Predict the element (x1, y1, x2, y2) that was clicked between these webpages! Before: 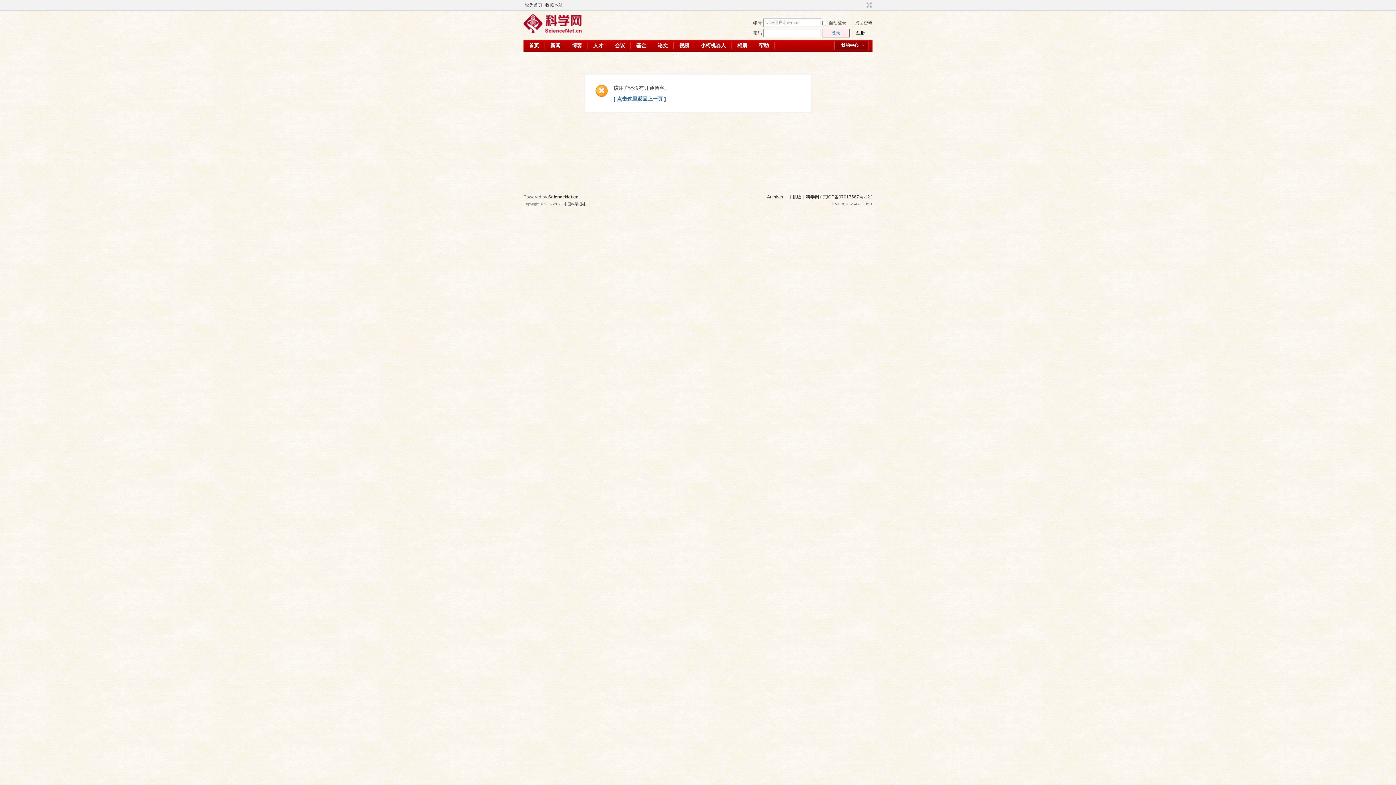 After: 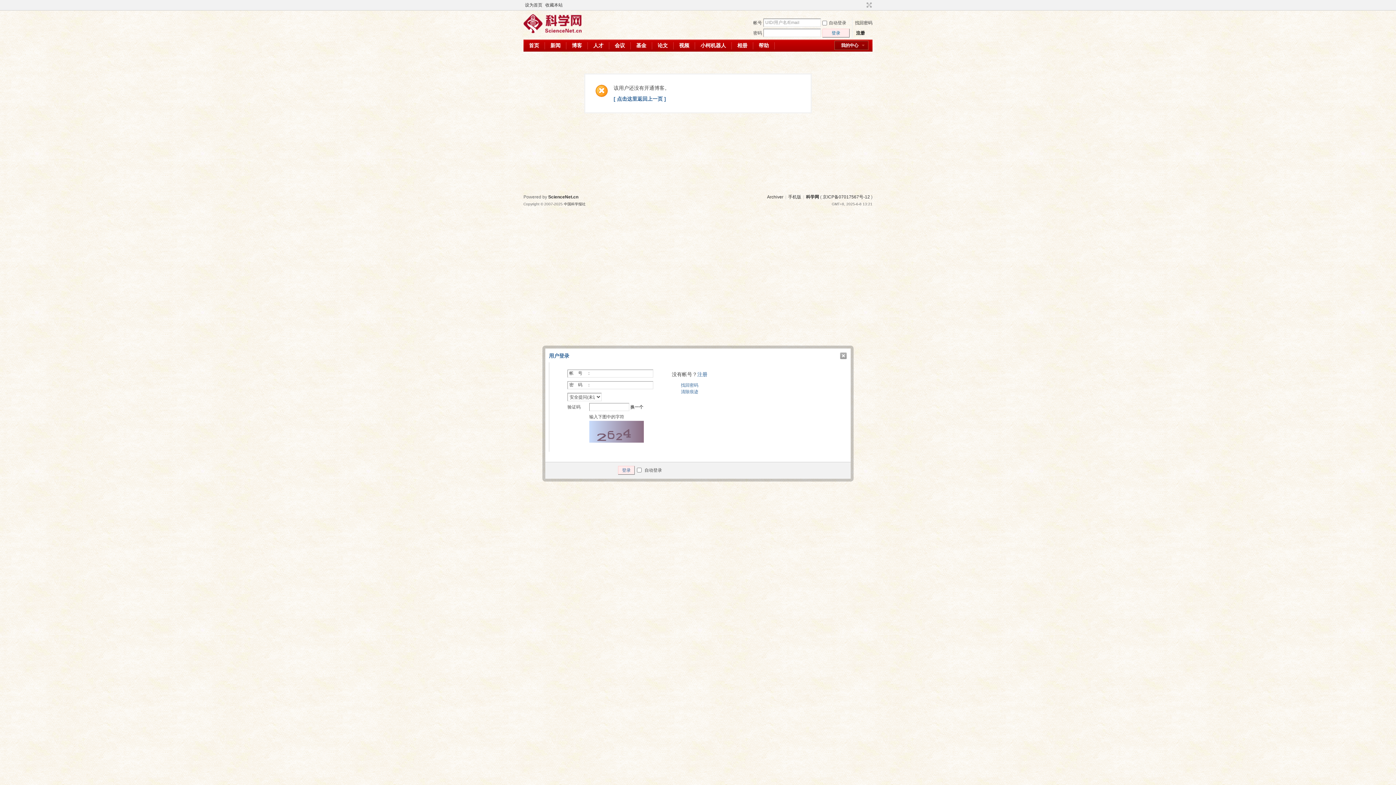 Action: bbox: (822, 28, 849, 37) label: 登录